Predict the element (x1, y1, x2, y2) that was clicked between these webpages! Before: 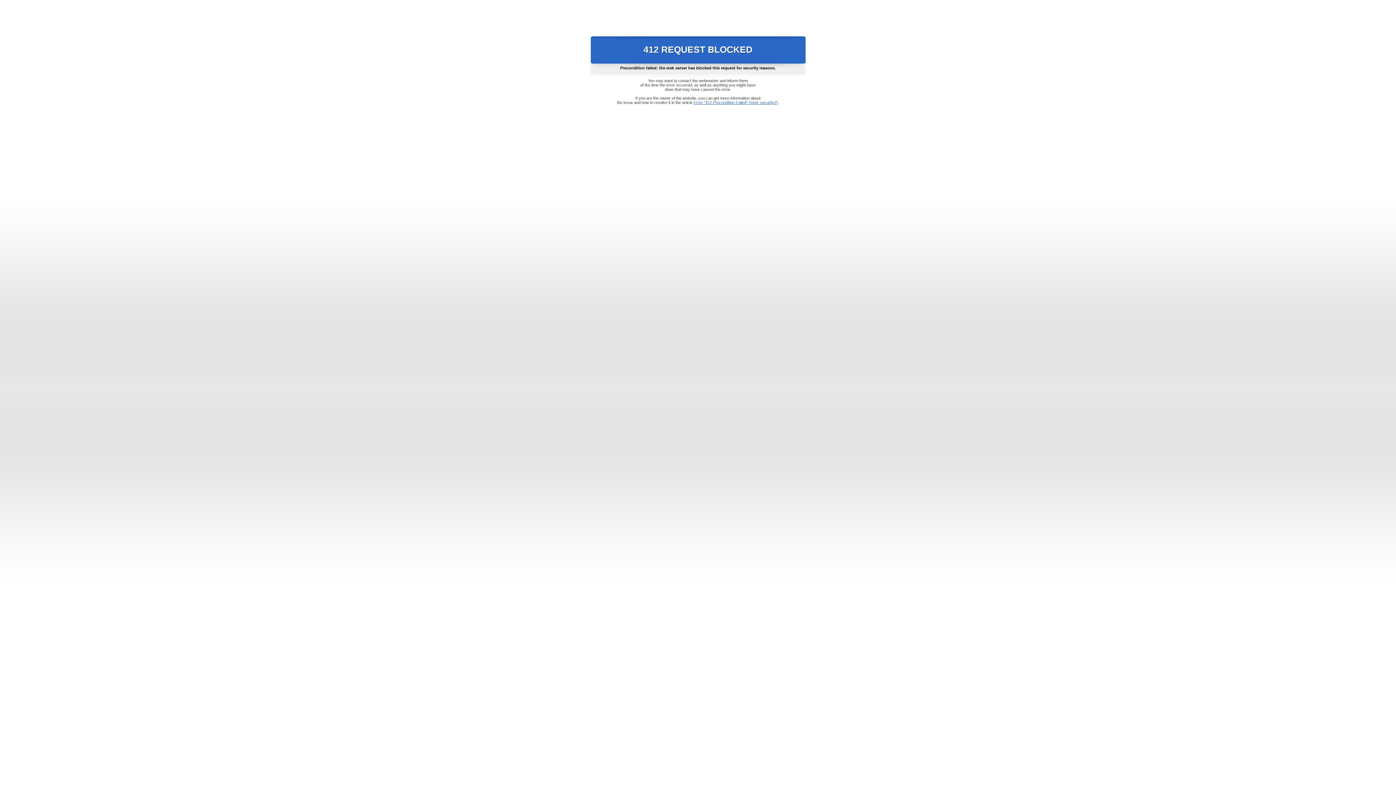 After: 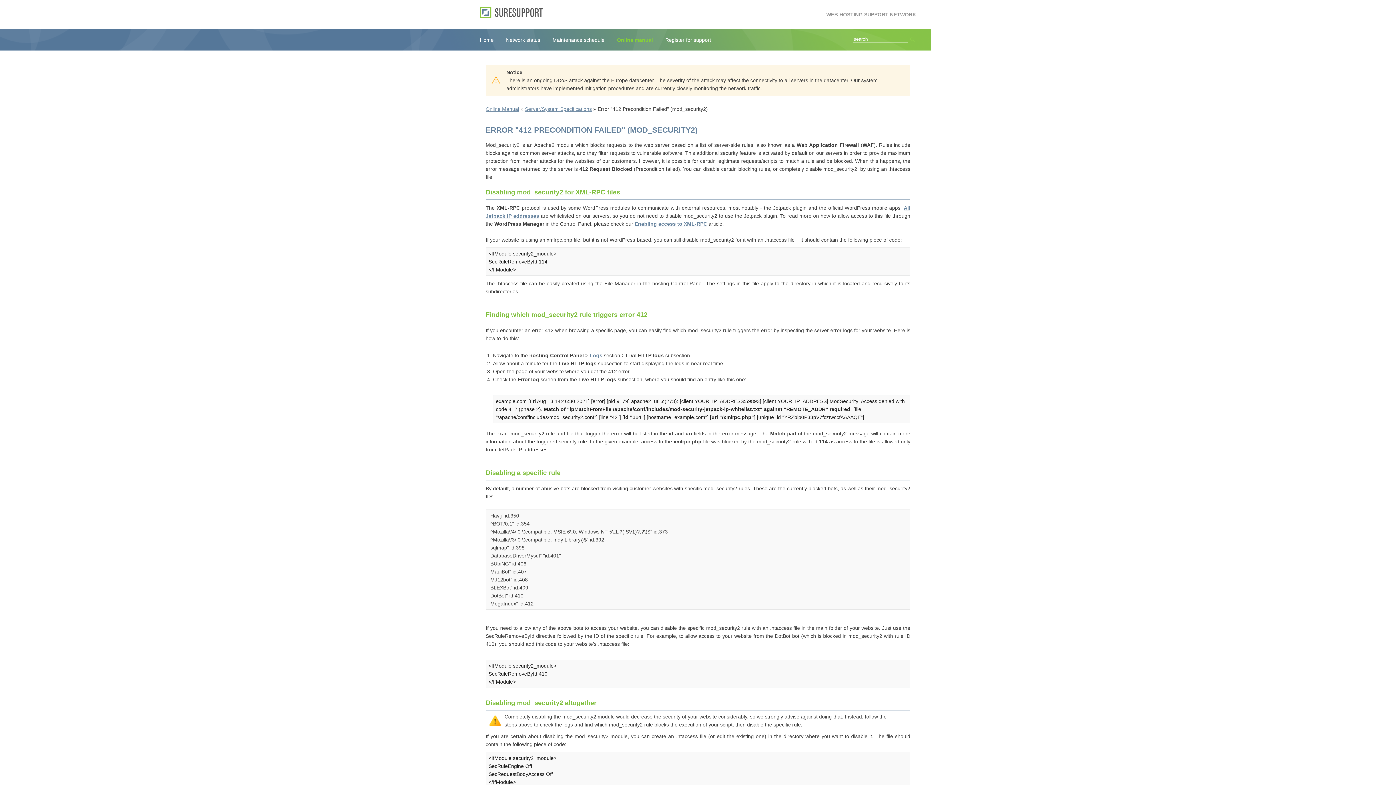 Action: bbox: (693, 100, 778, 104) label: Error "412 Precondition Failed" (mod_security2)